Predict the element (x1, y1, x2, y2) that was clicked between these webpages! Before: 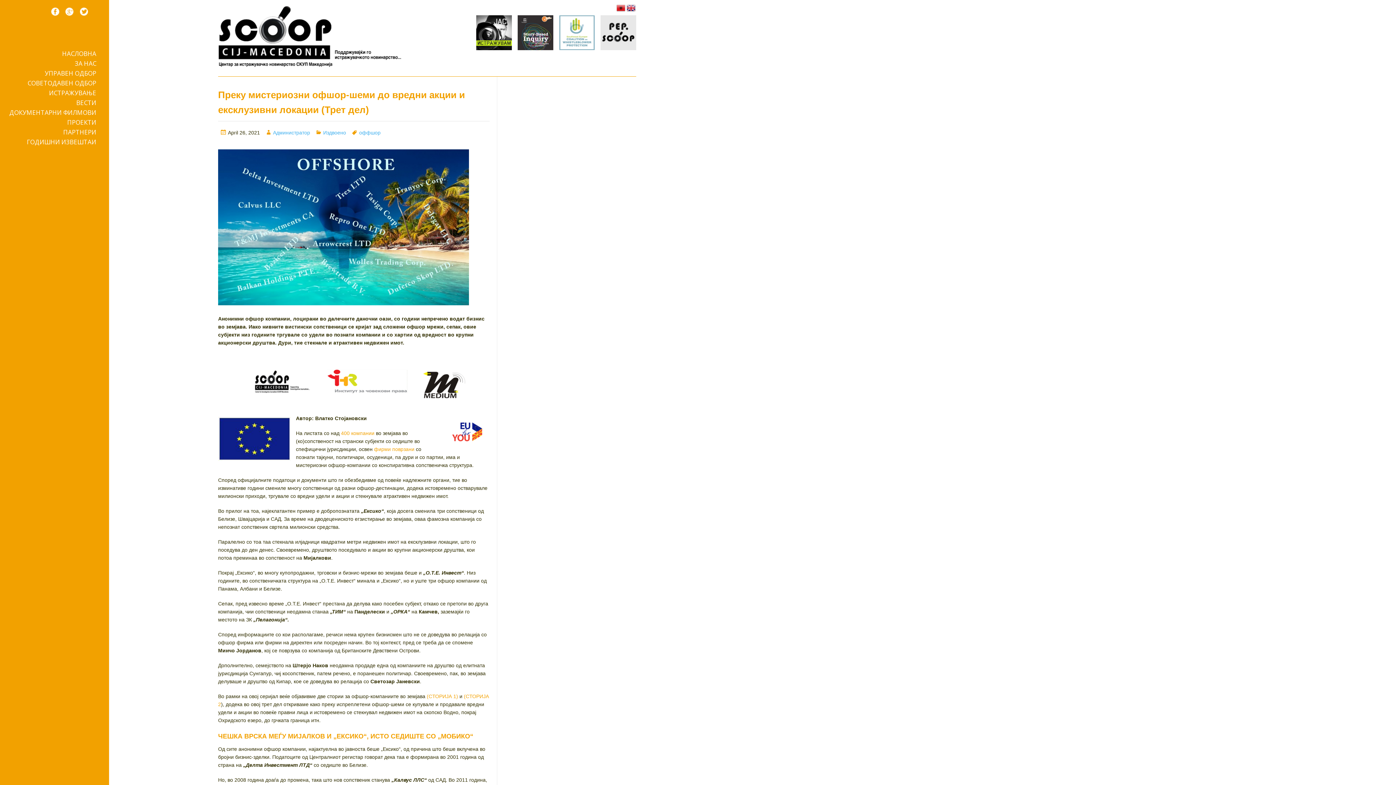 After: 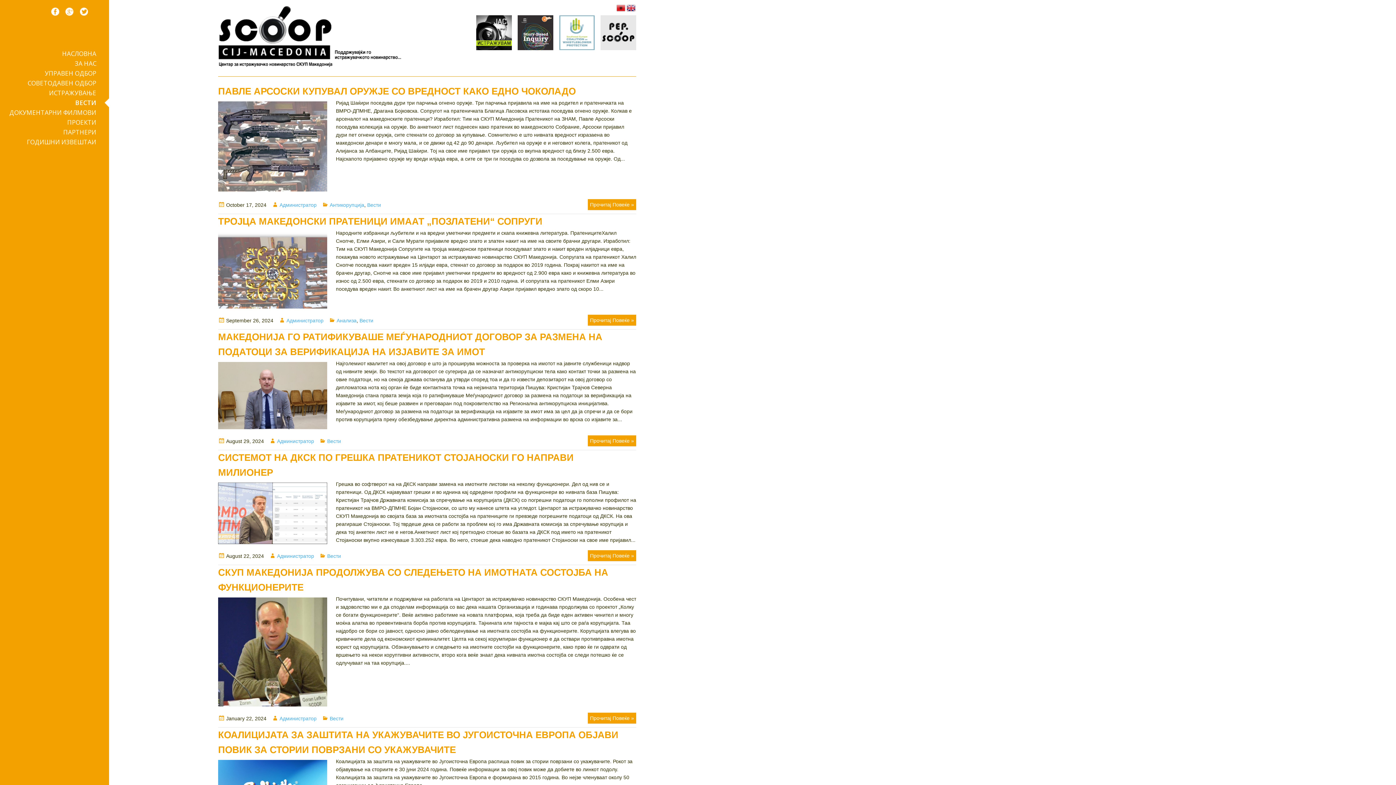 Action: label: ВЕСТИ bbox: (0, 97, 109, 107)